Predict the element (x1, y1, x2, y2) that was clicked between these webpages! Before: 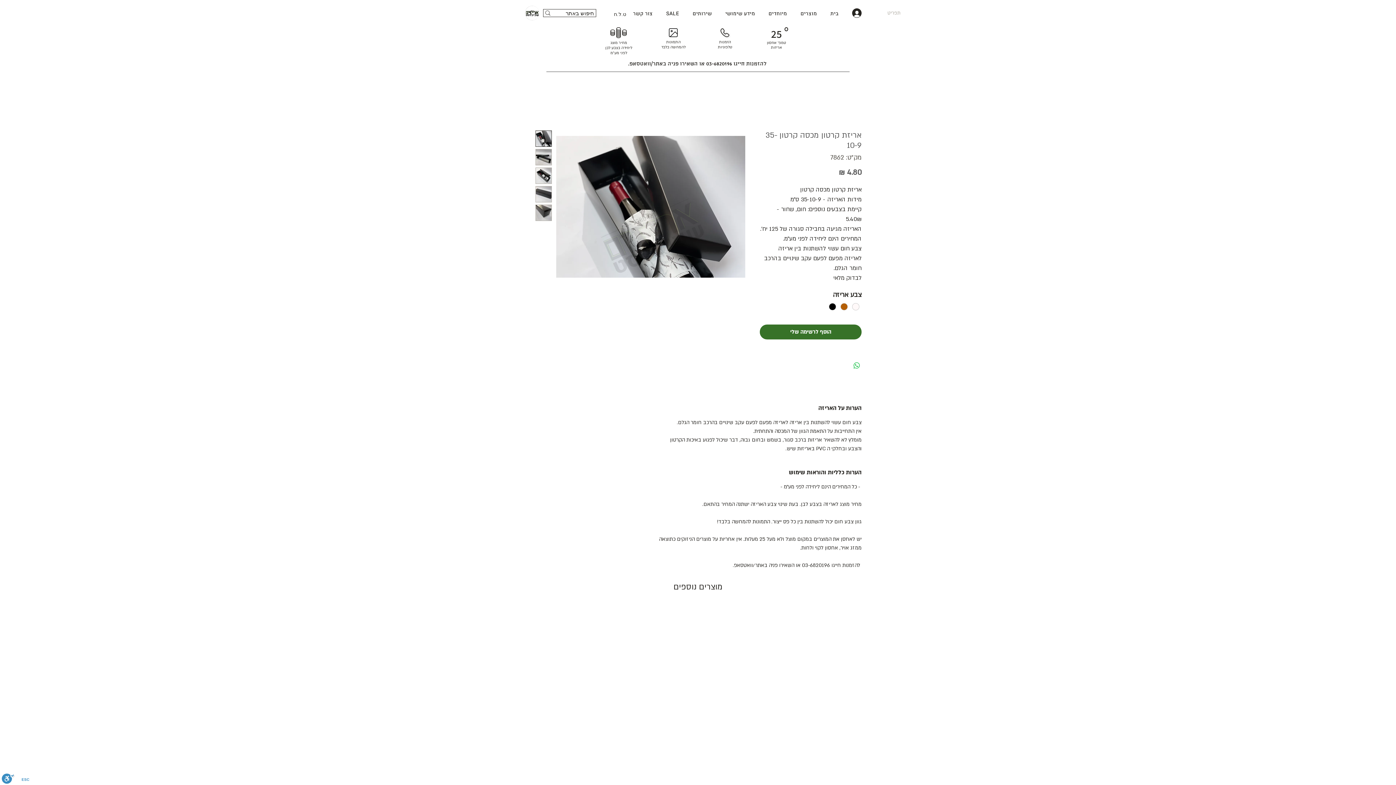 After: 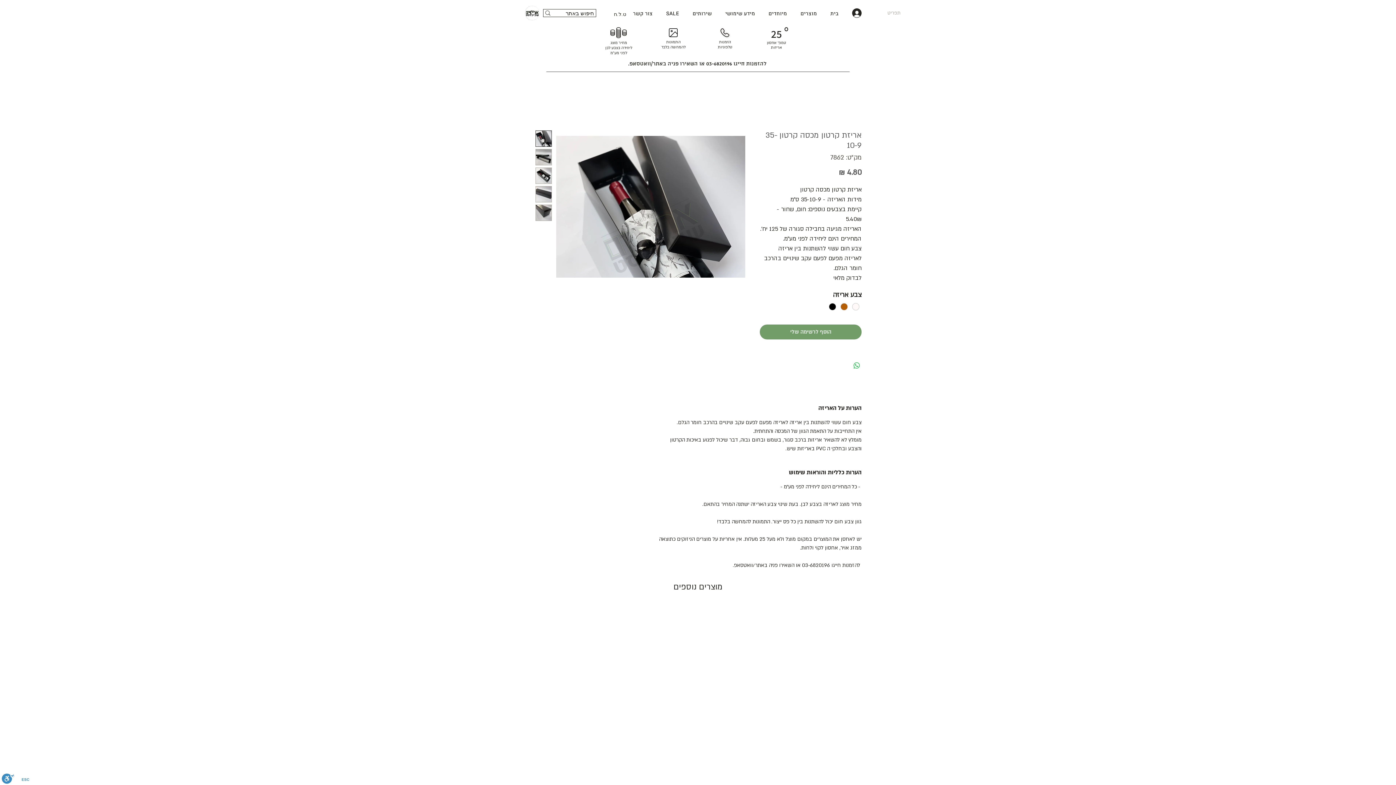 Action: label: הוסף לרשימה שלי bbox: (760, 324, 861, 339)